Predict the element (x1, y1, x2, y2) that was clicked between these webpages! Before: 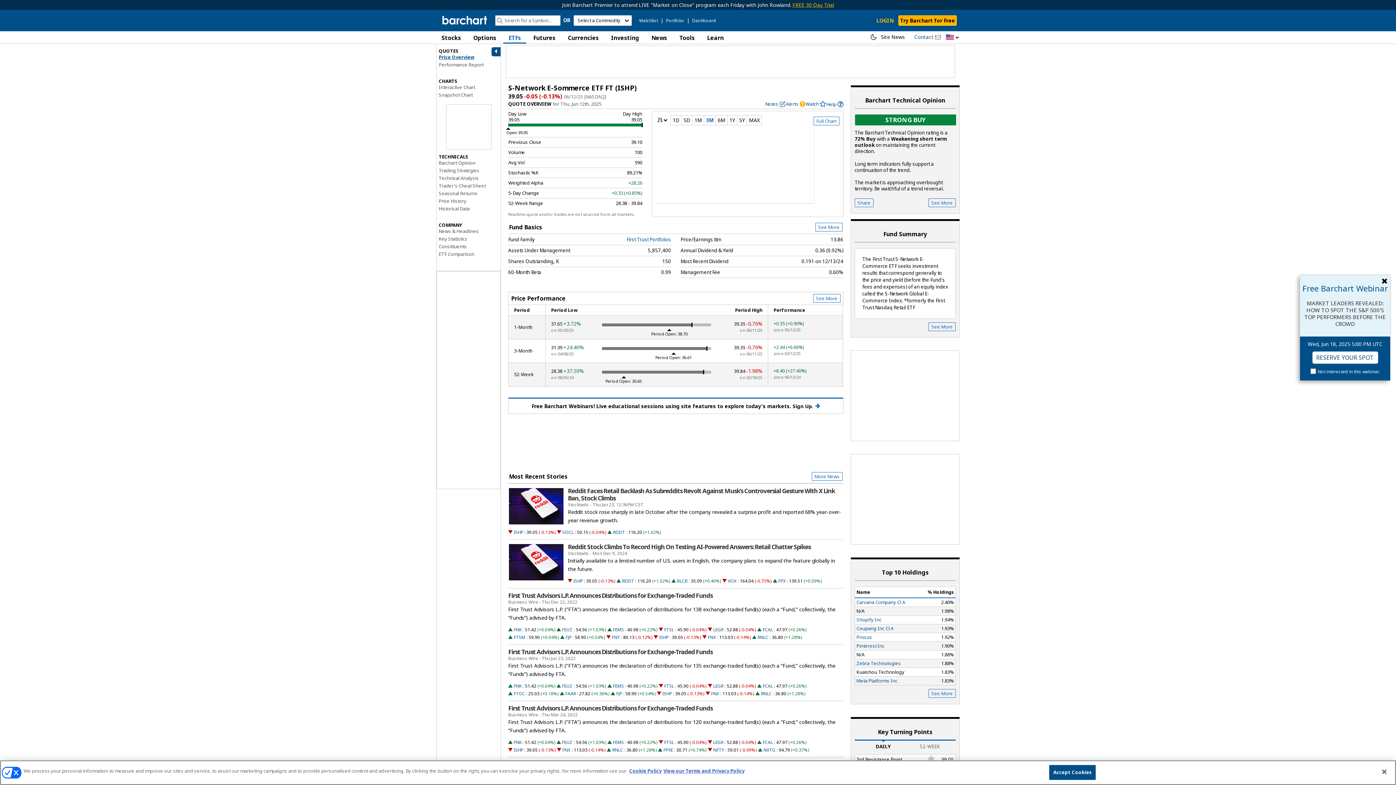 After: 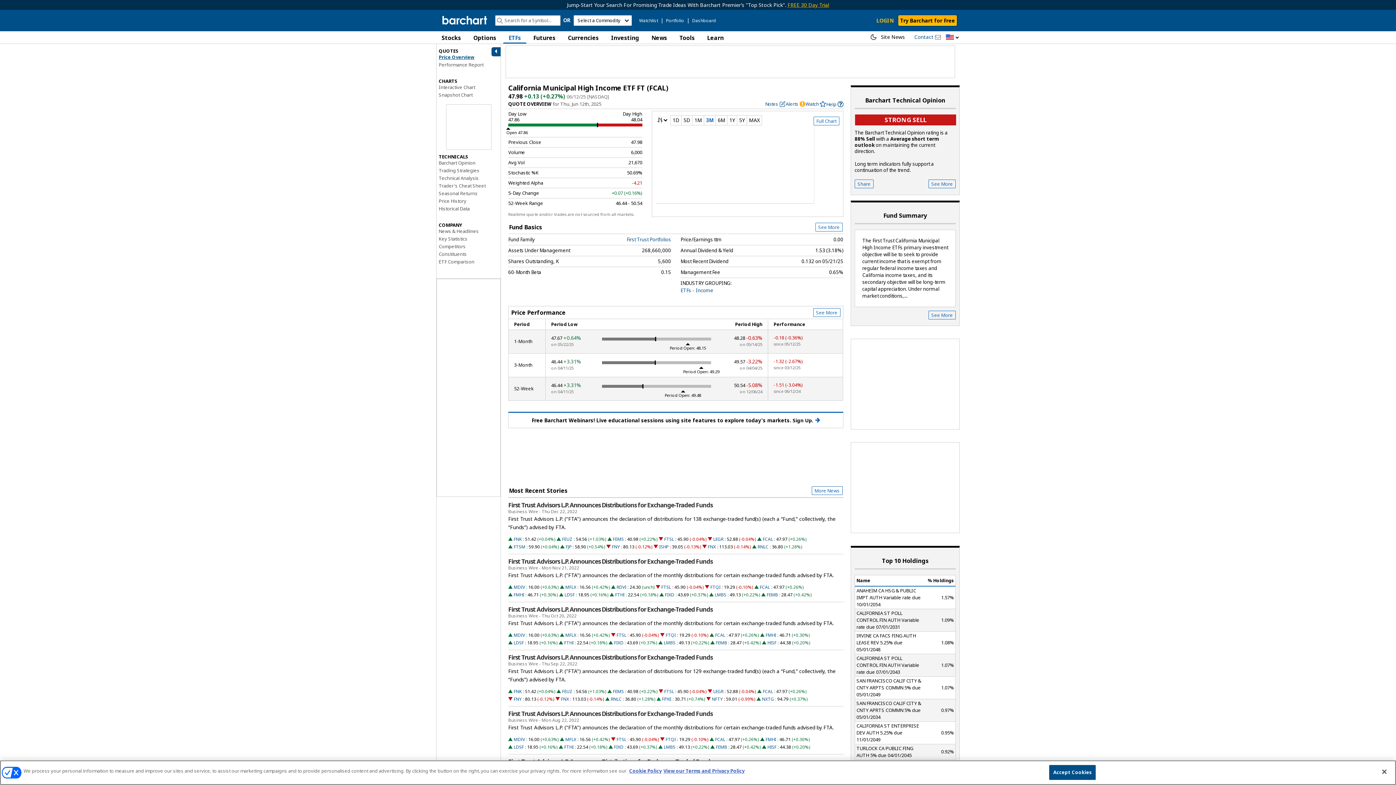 Action: bbox: (762, 739, 773, 745) label: FCAL